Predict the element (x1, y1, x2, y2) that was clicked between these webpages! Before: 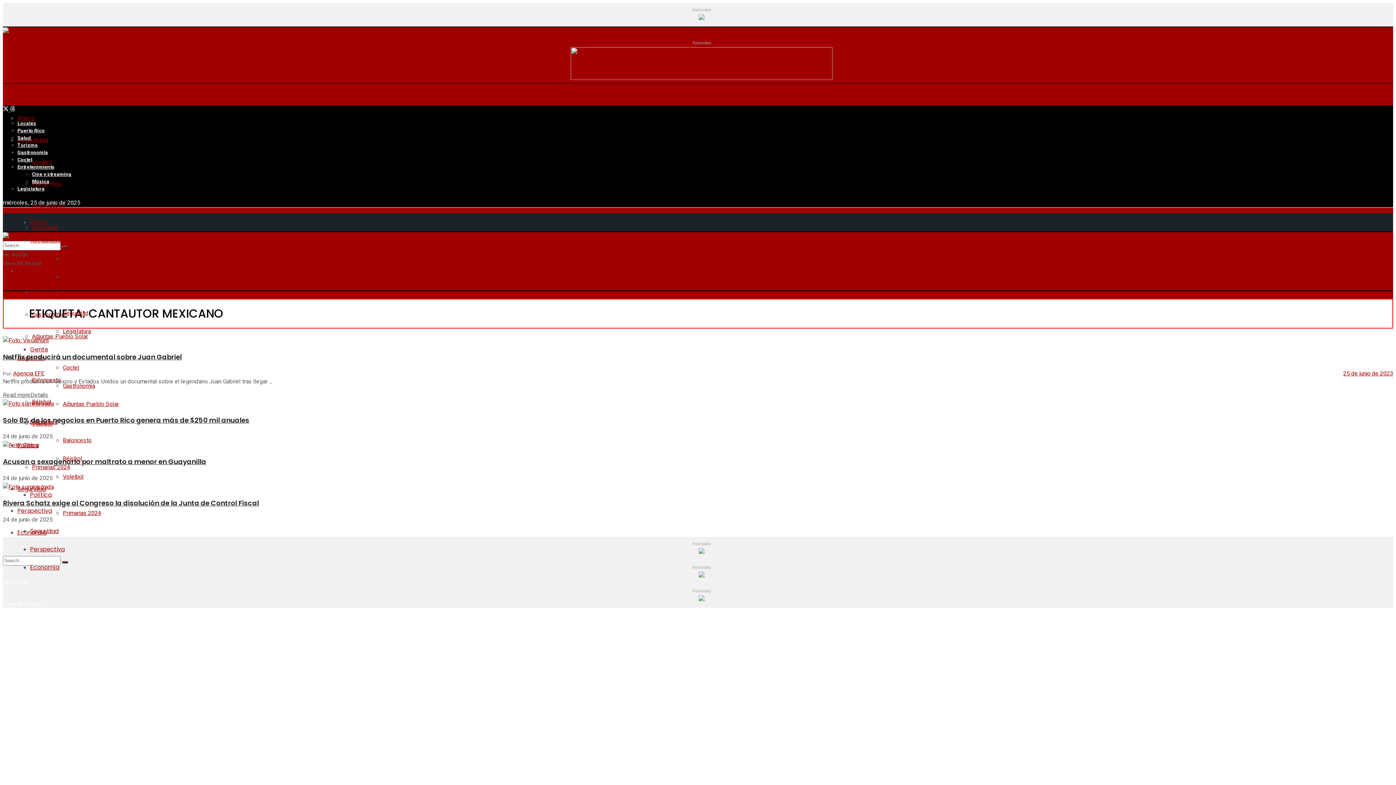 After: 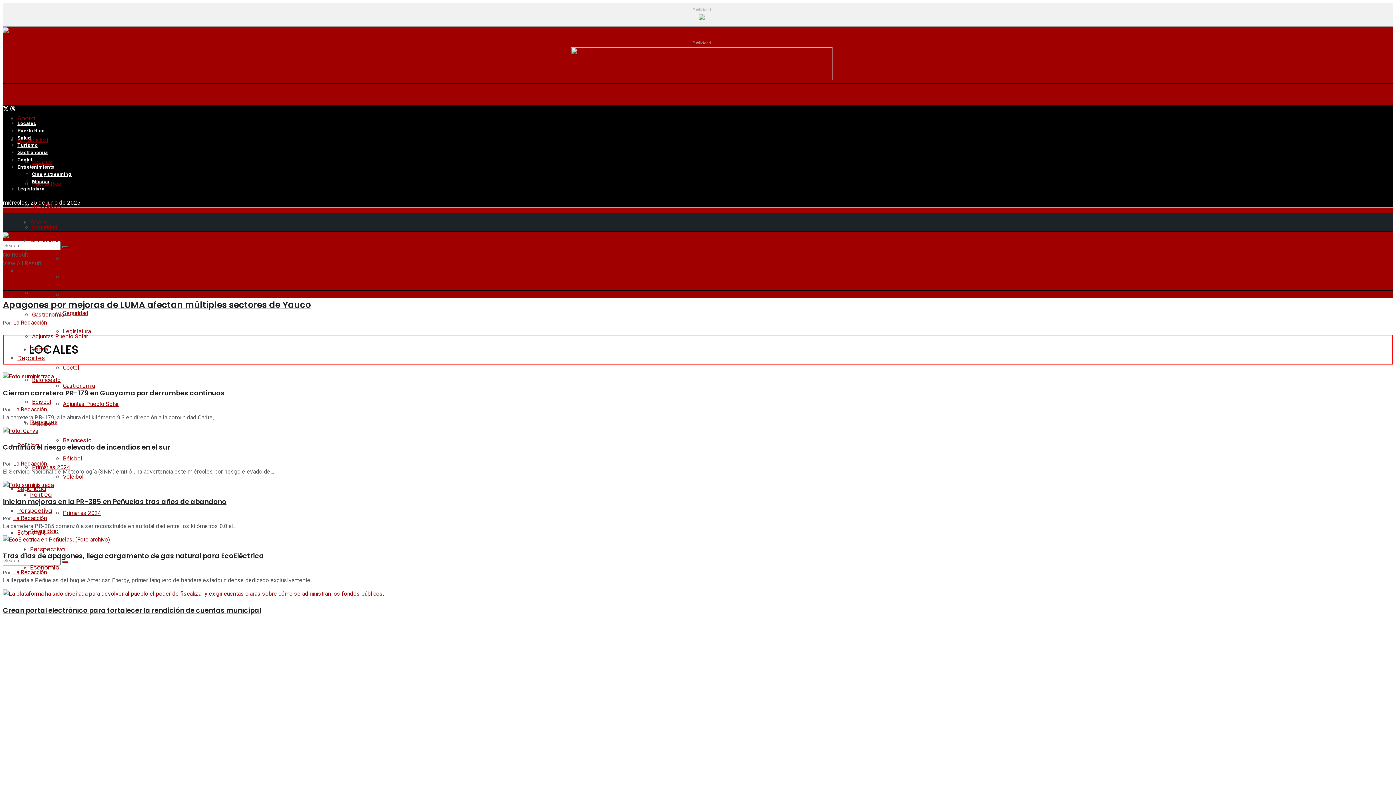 Action: label: Locales bbox: (17, 120, 36, 127)